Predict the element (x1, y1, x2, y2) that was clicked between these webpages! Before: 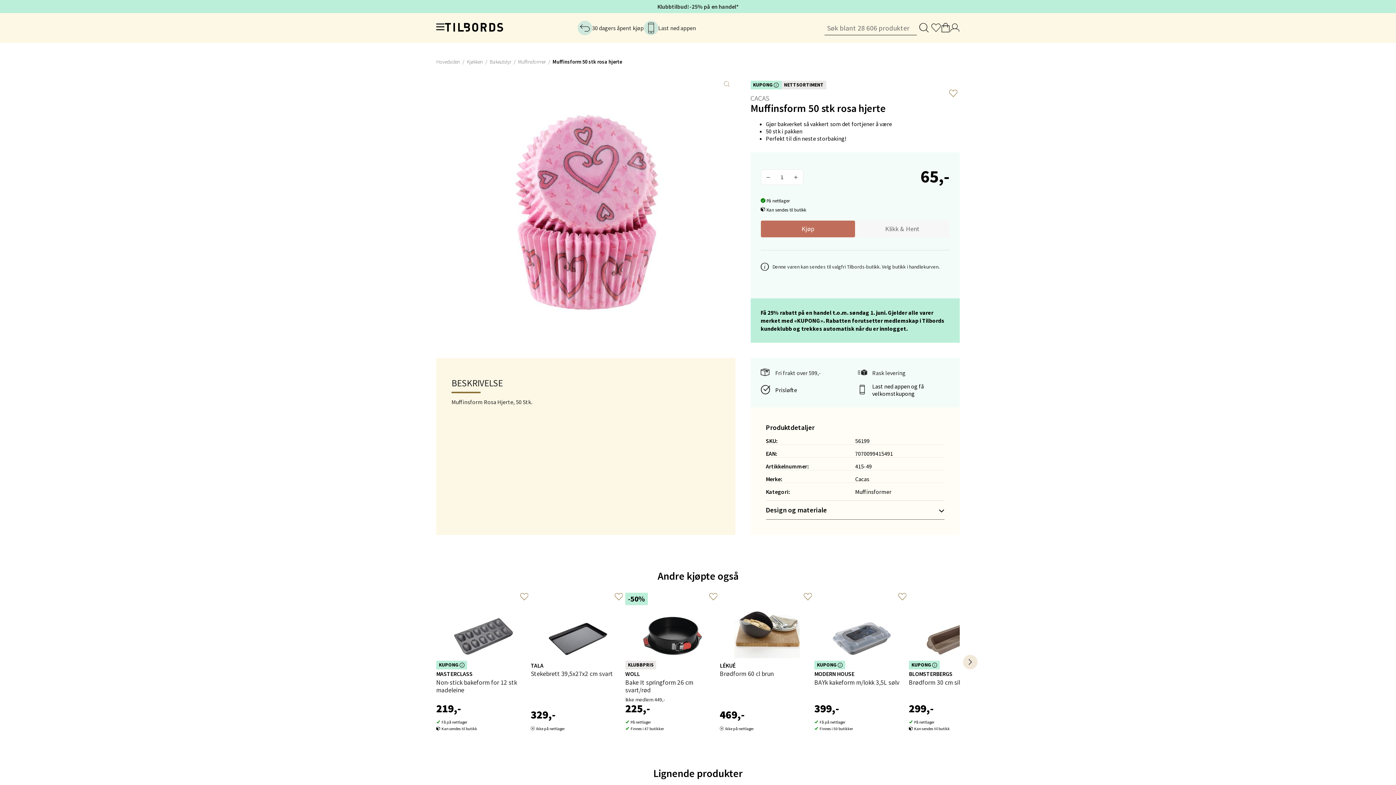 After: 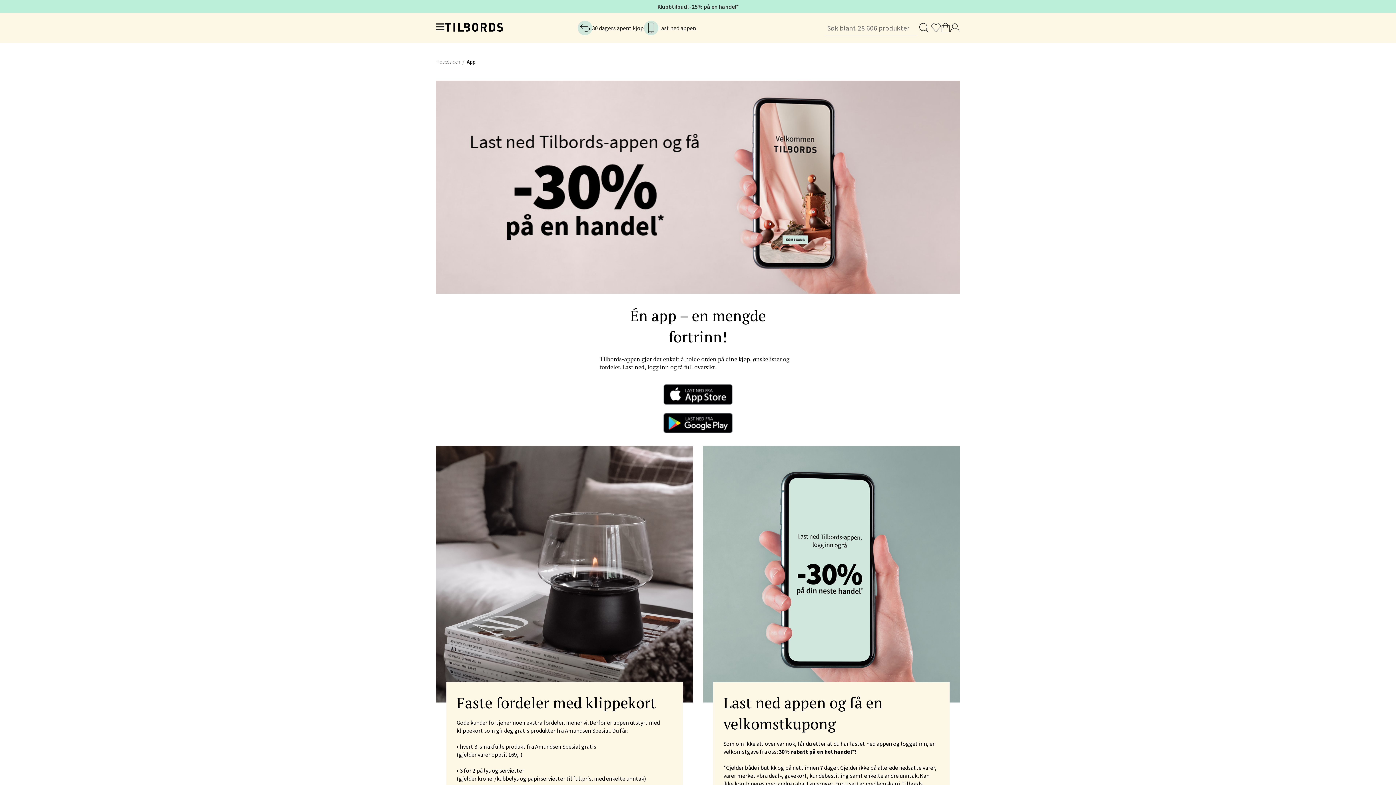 Action: bbox: (872, 382, 949, 397) label: Last ned appen og få velkomstkupong